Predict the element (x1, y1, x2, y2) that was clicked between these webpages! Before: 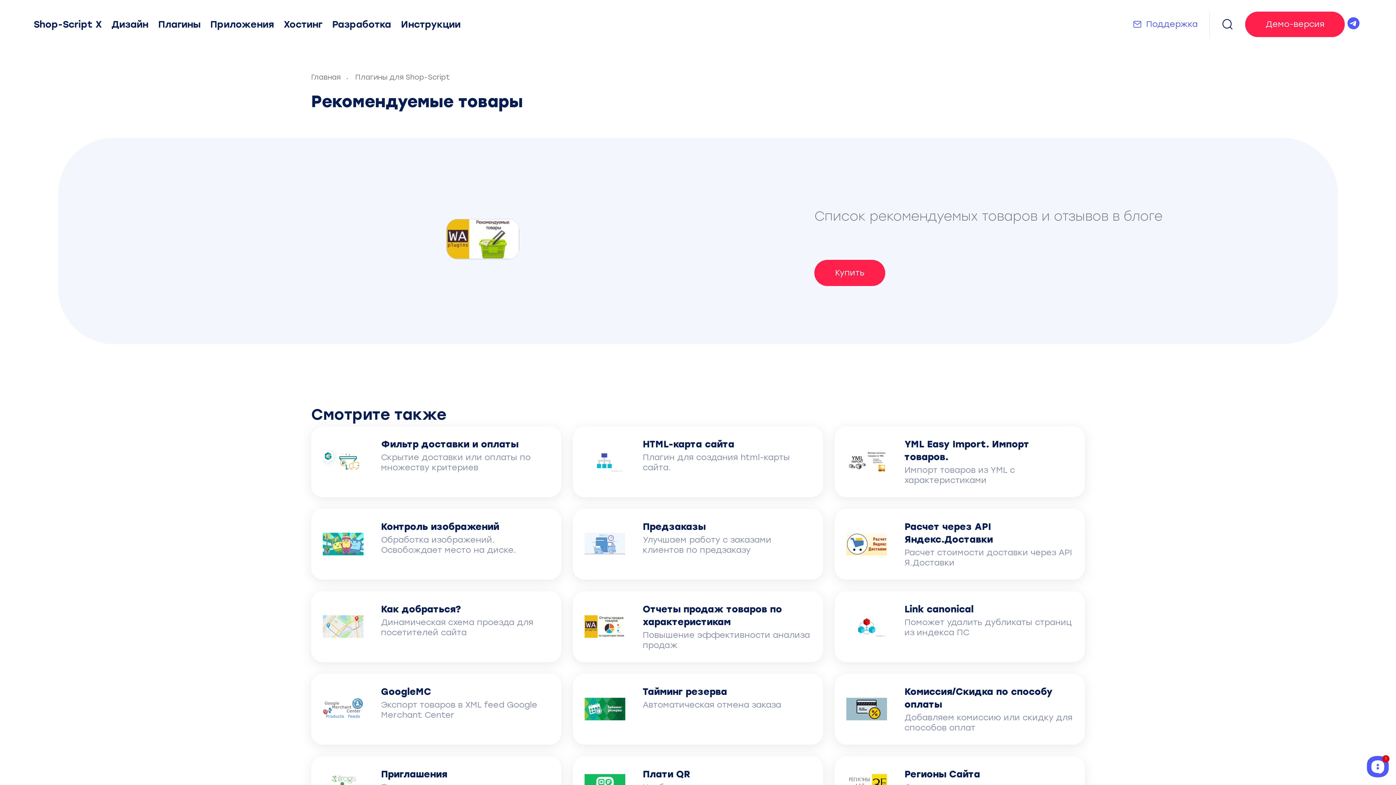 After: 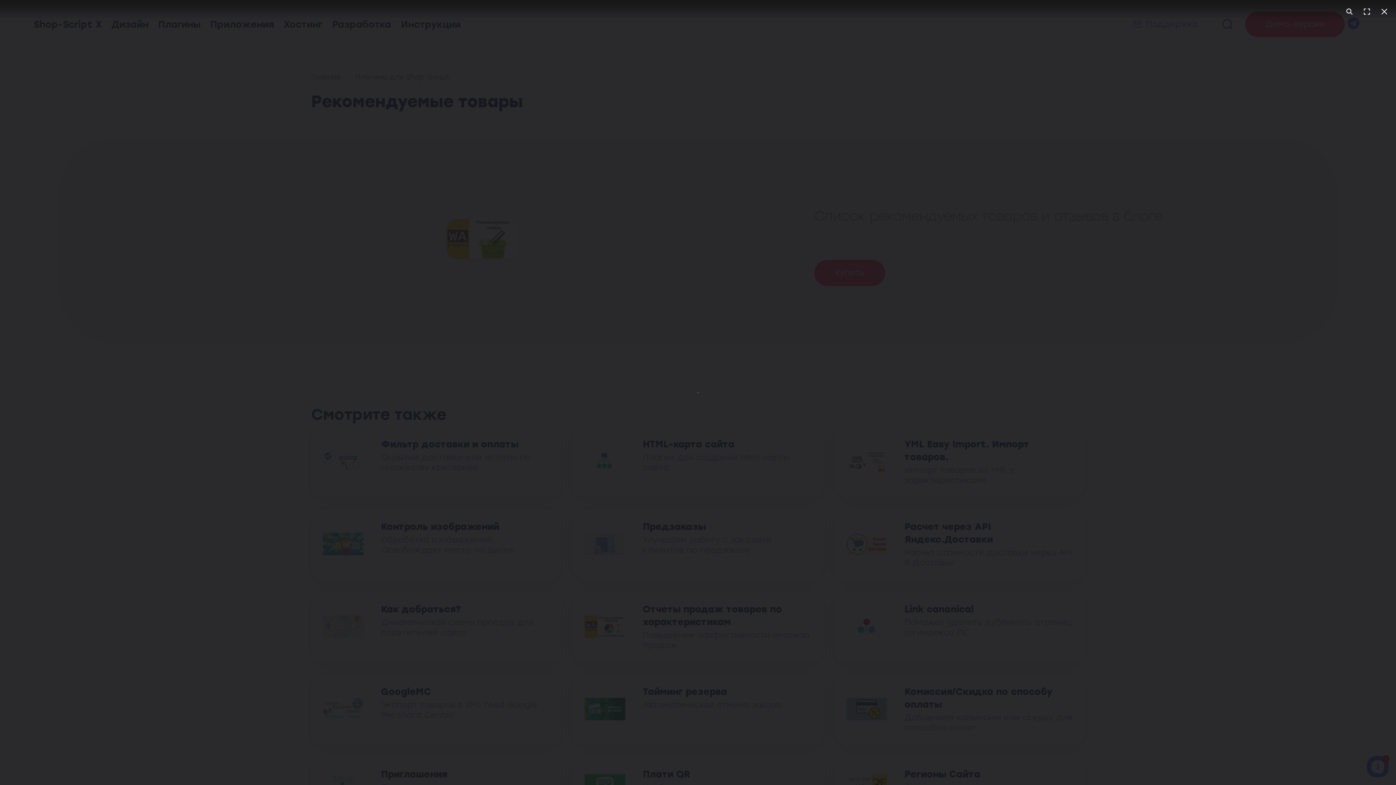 Action: bbox: (446, 218, 519, 263)